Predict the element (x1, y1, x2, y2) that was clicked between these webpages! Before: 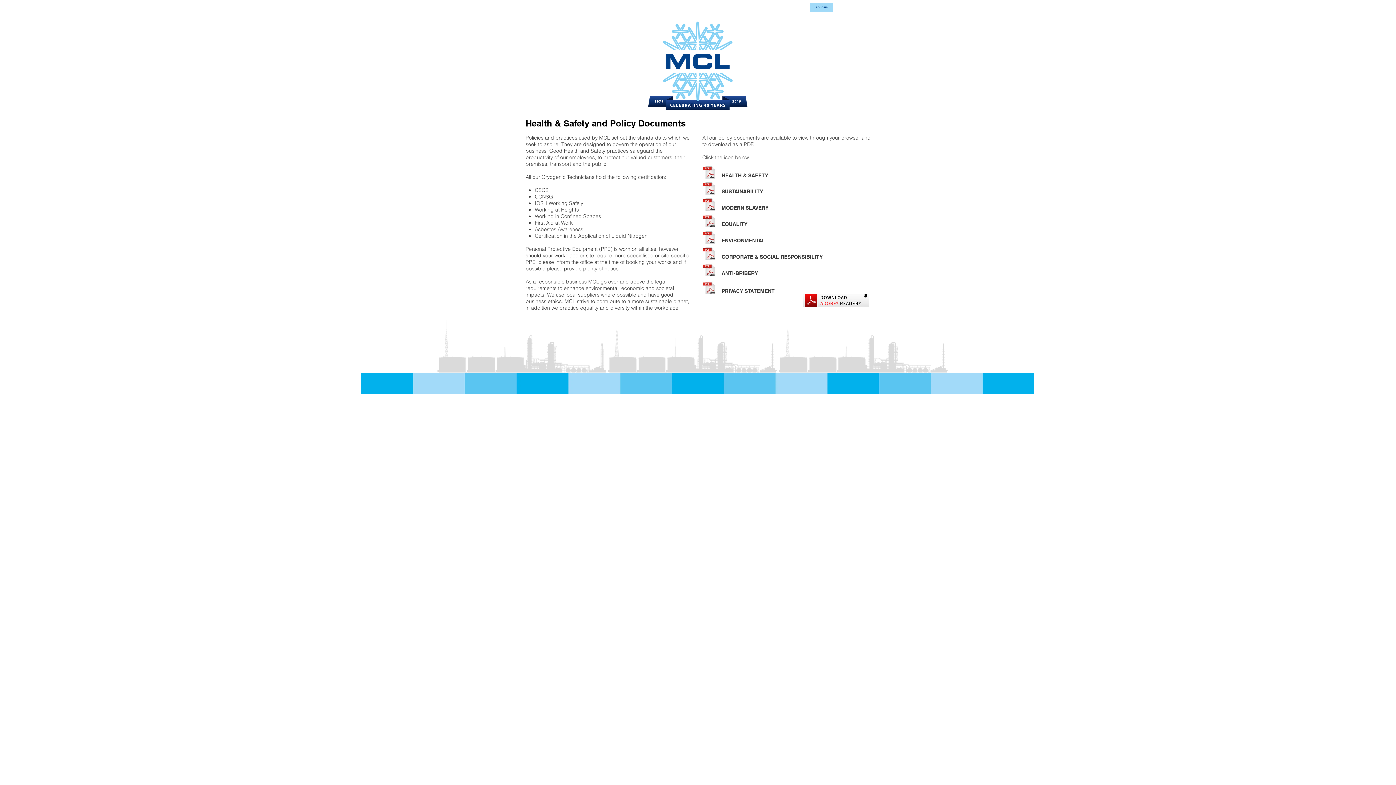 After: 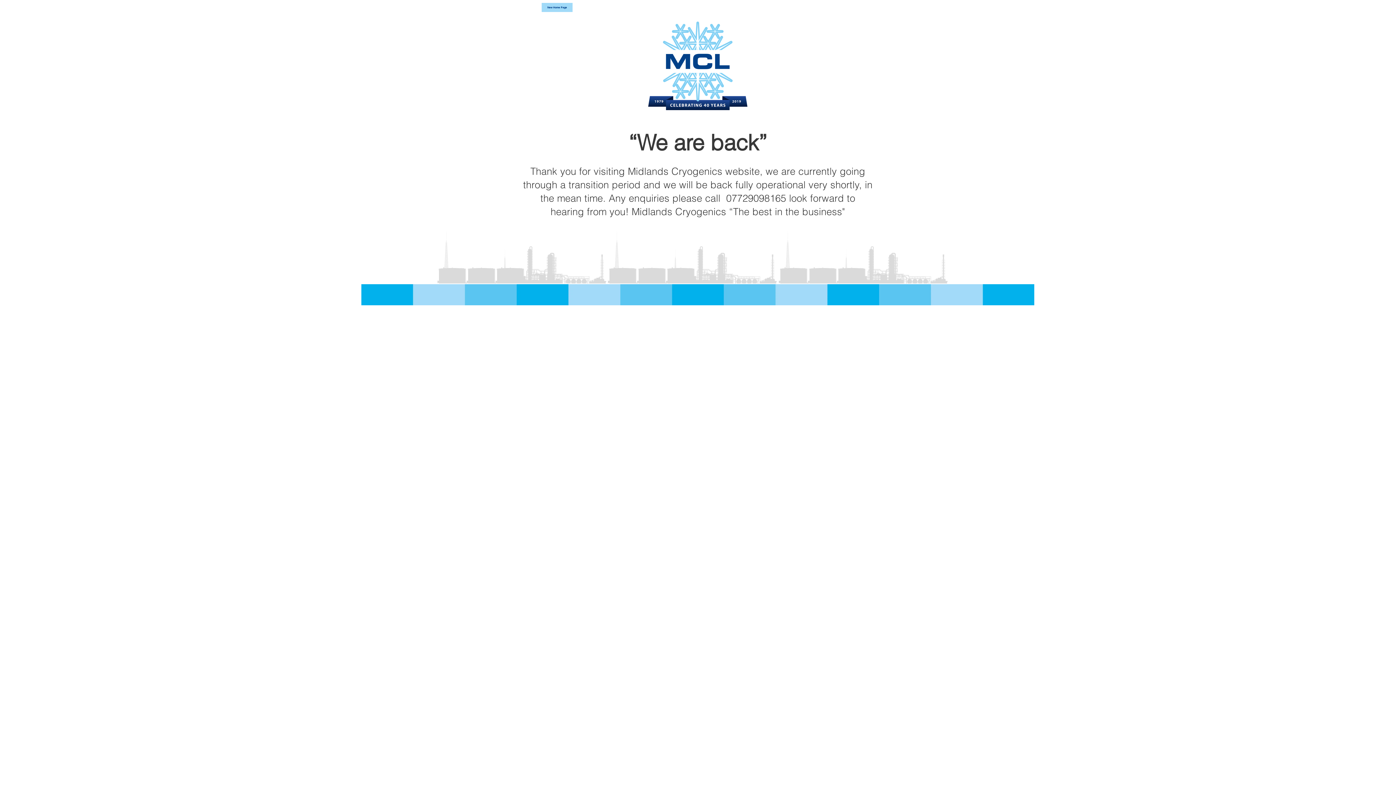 Action: label: New Home Page bbox: (541, 2, 572, 12)